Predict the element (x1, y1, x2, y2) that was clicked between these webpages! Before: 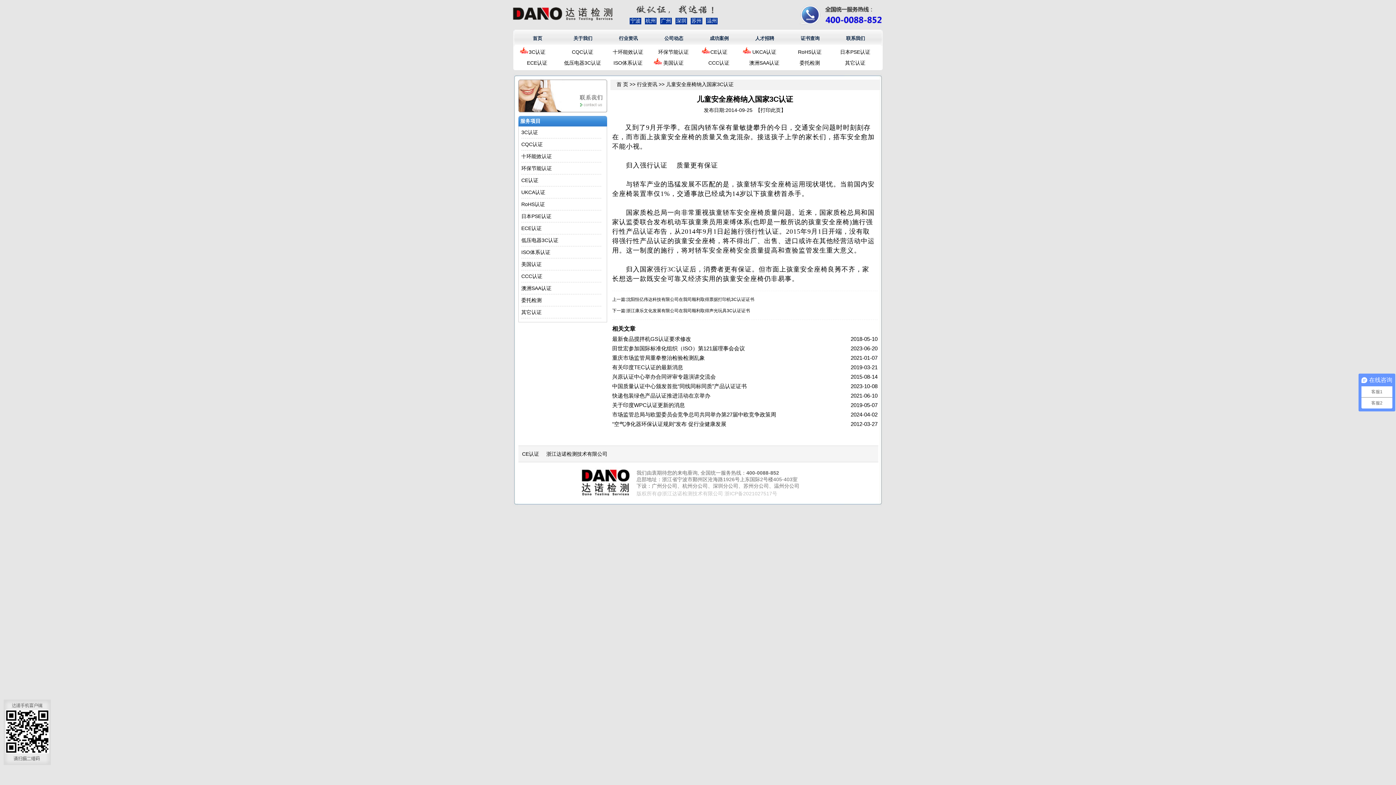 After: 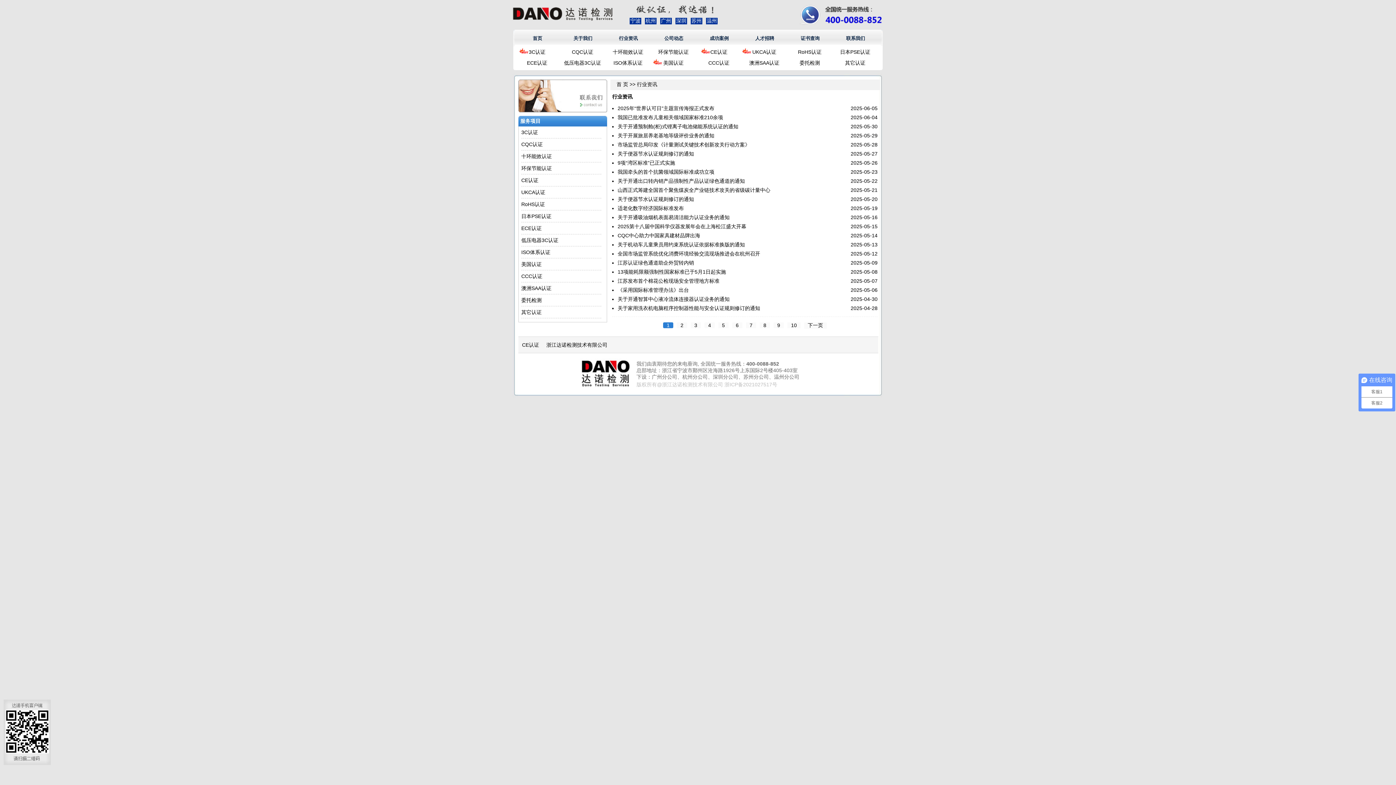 Action: label: 行业资讯 bbox: (619, 35, 638, 41)